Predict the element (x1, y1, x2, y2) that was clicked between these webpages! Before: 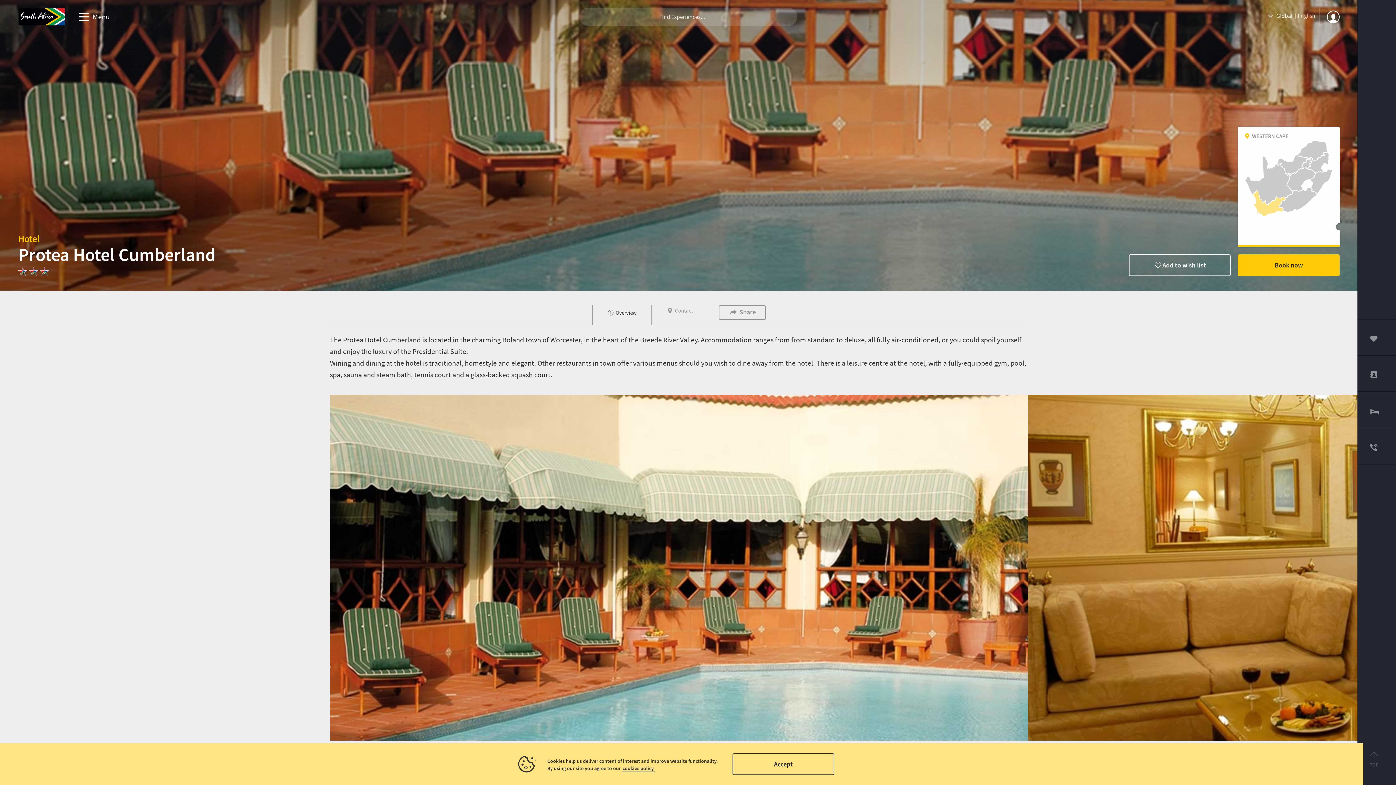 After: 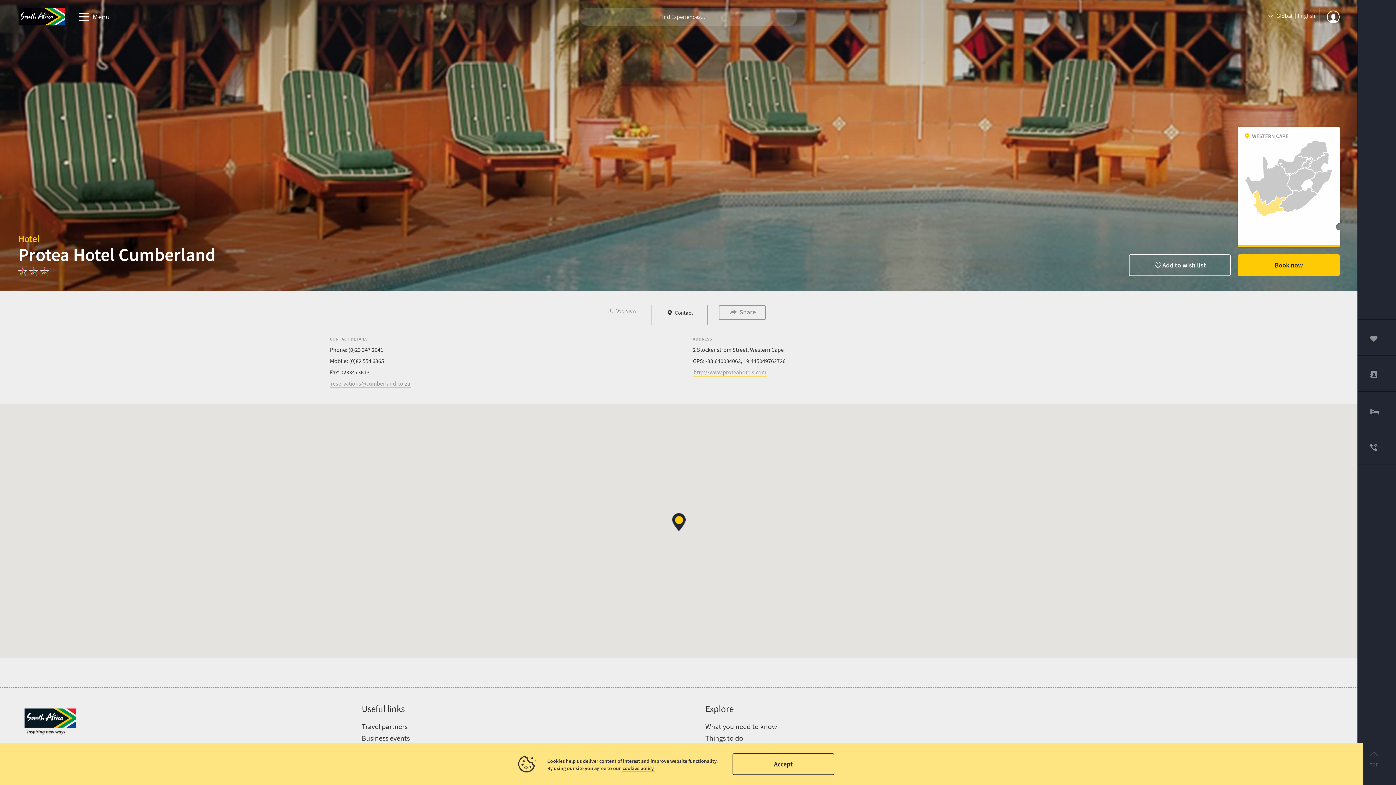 Action: bbox: (651, 305, 707, 316) label:  Contact